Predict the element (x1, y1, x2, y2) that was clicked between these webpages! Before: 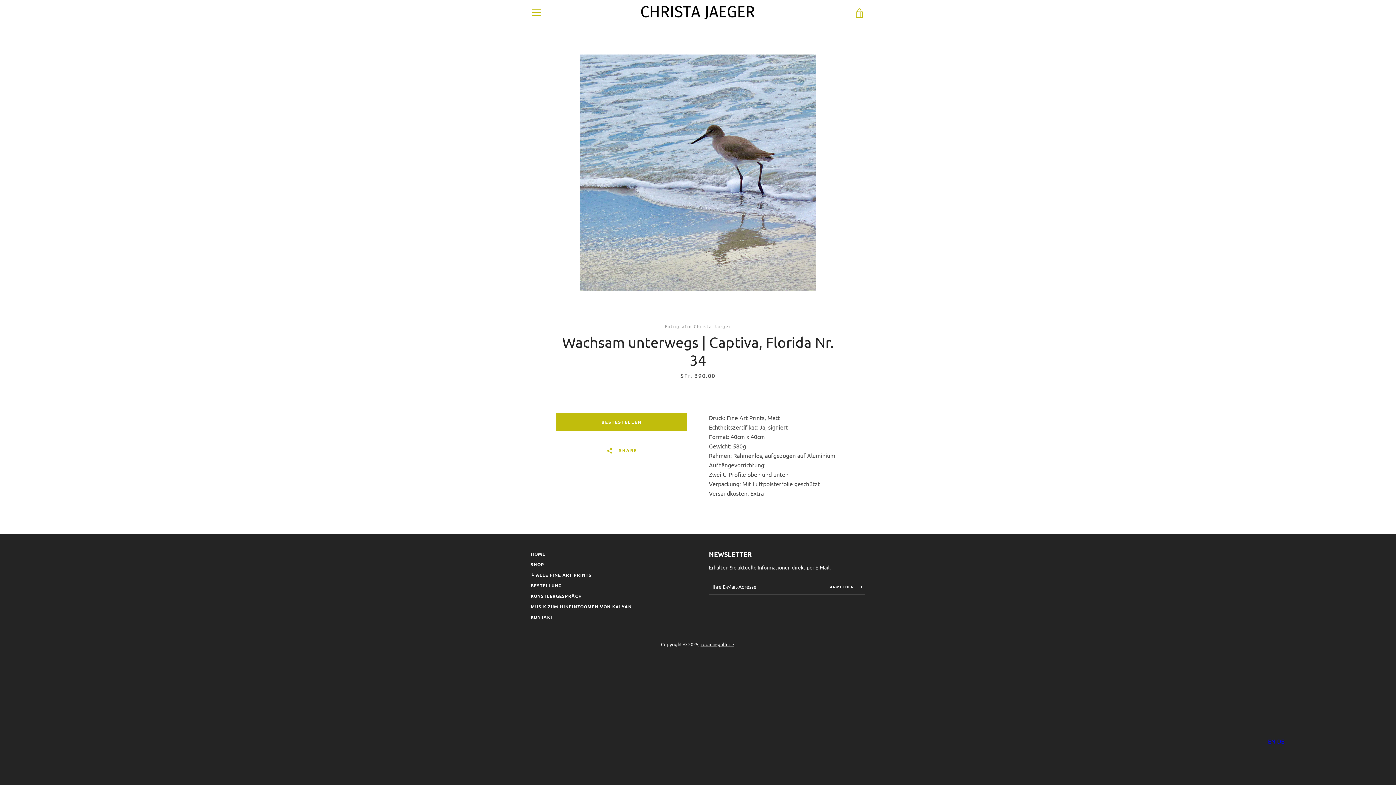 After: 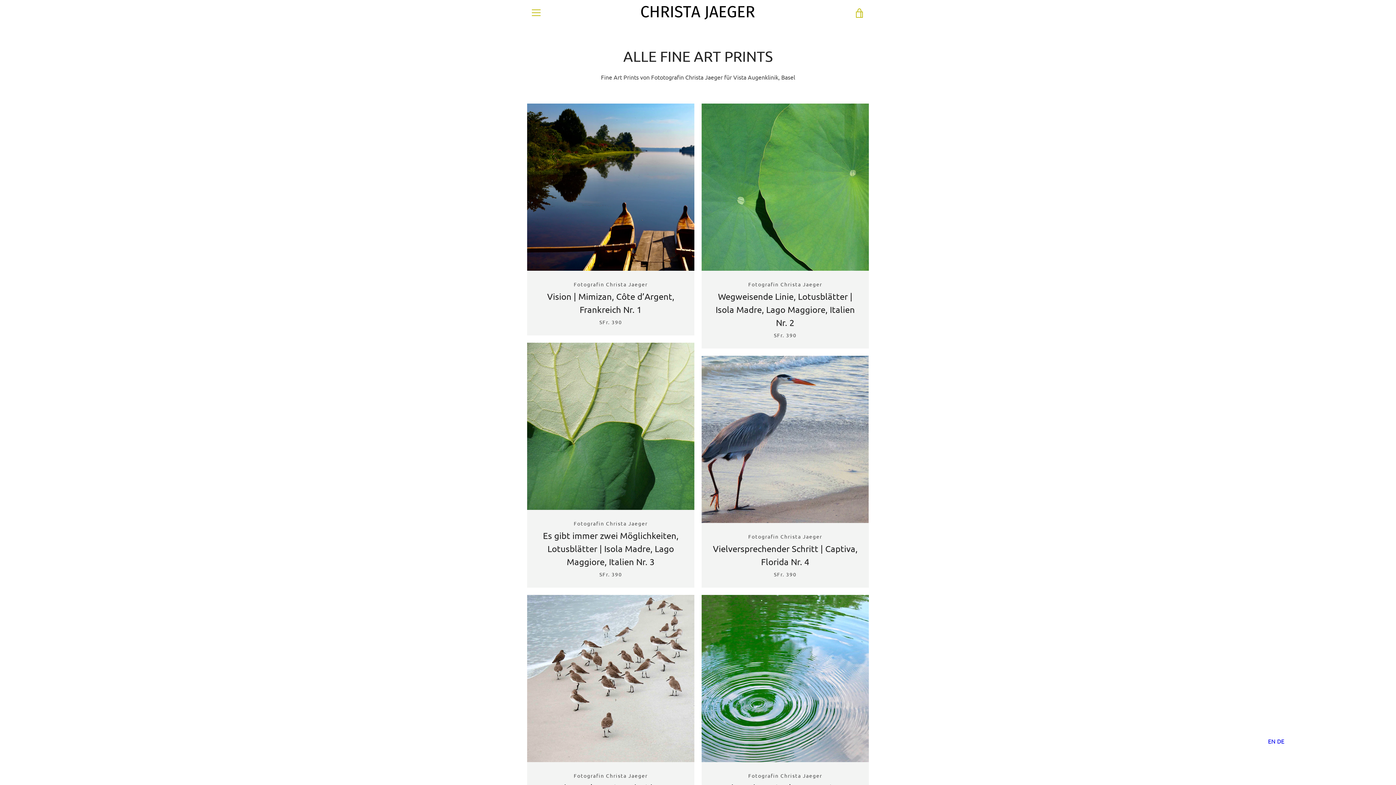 Action: bbox: (530, 572, 591, 578) label: └ ALLE FINE ART PRINTS